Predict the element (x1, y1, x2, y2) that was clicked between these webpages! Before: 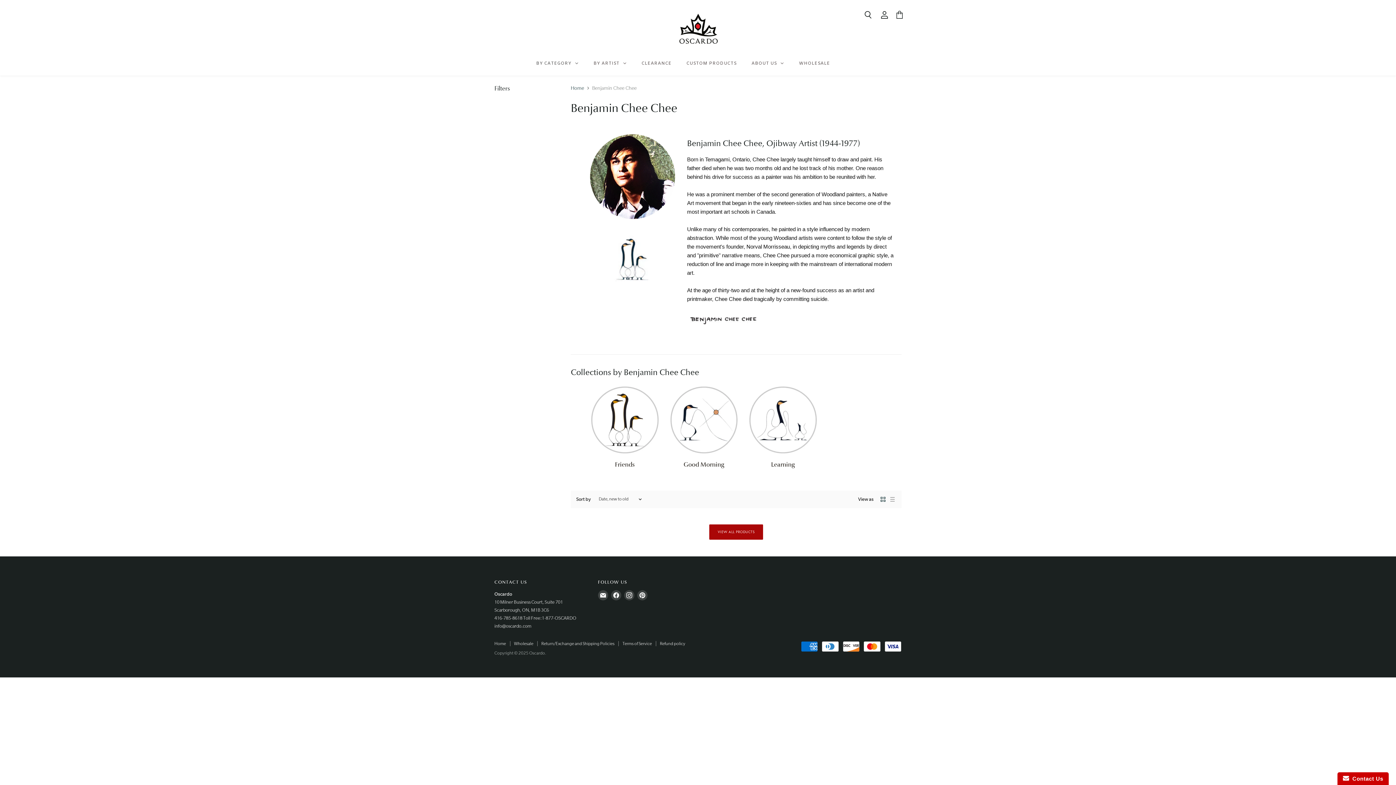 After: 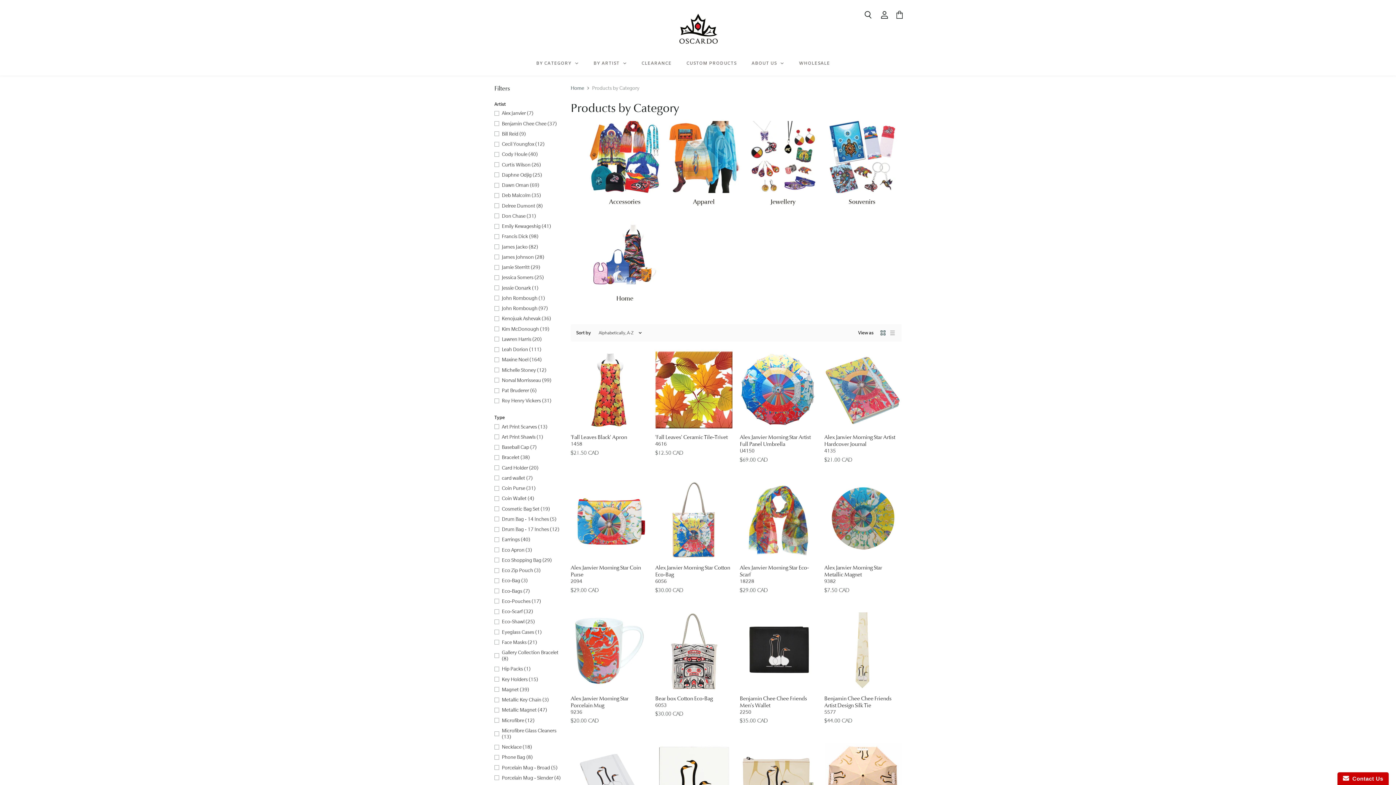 Action: label: BY CATEGORY bbox: (529, 54, 586, 72)